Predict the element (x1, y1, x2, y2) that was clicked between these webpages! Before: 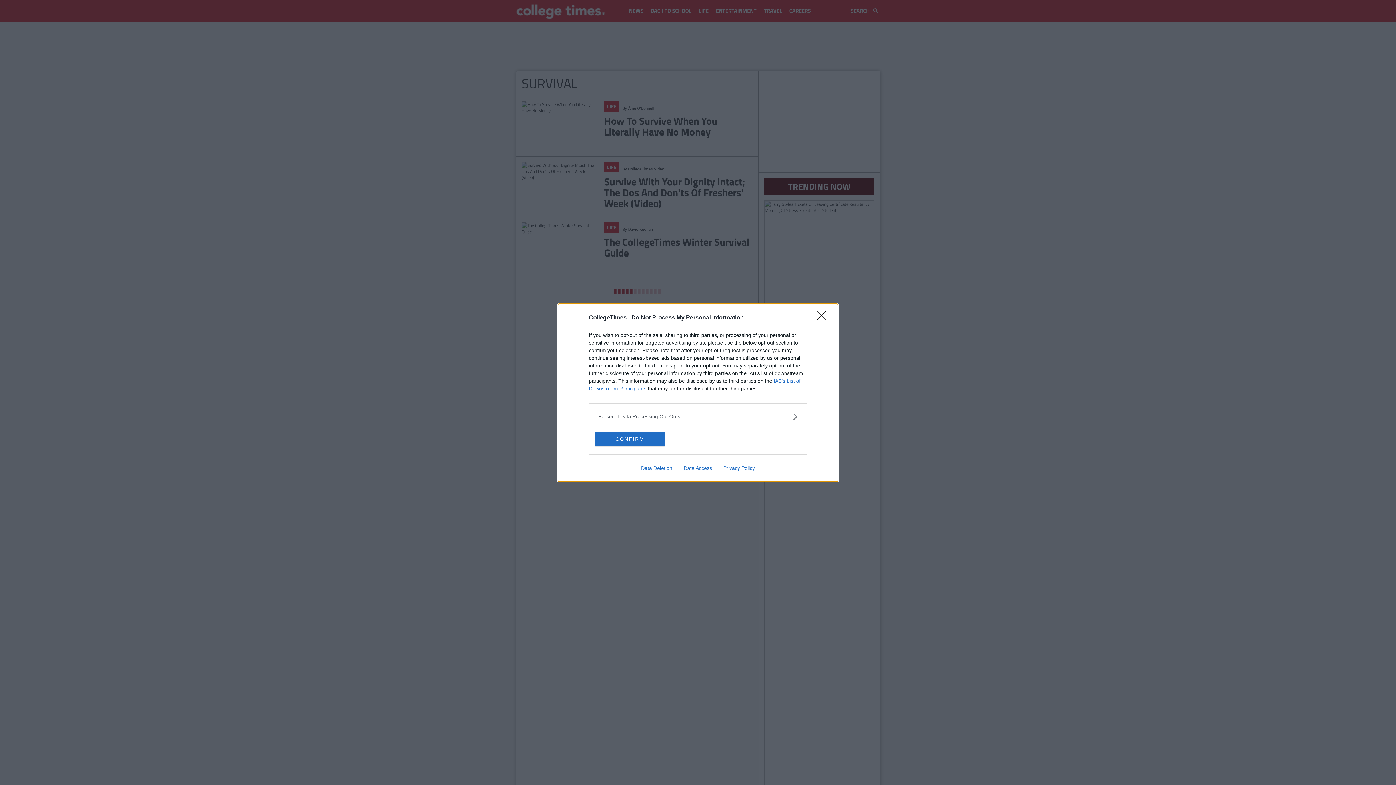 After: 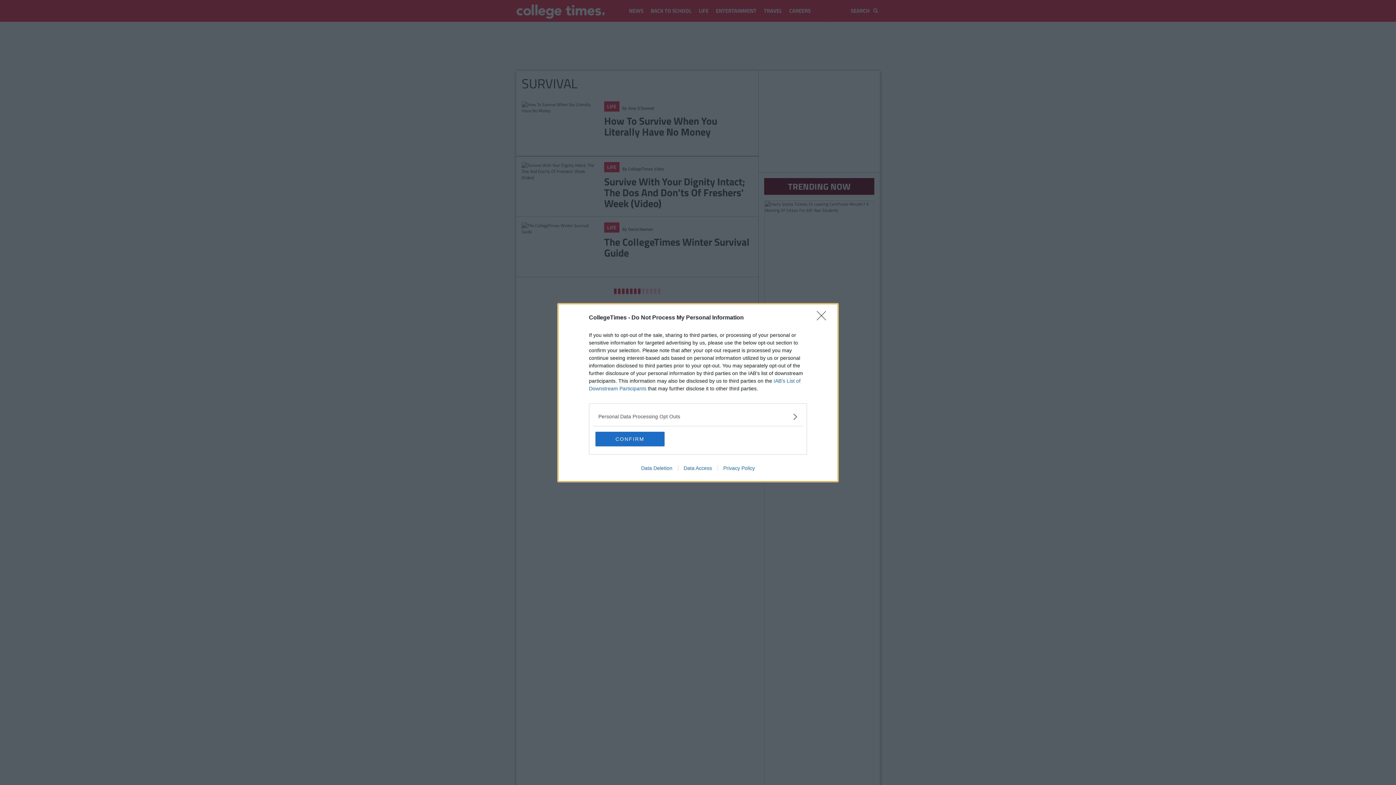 Action: label: Data Access bbox: (678, 465, 717, 471)